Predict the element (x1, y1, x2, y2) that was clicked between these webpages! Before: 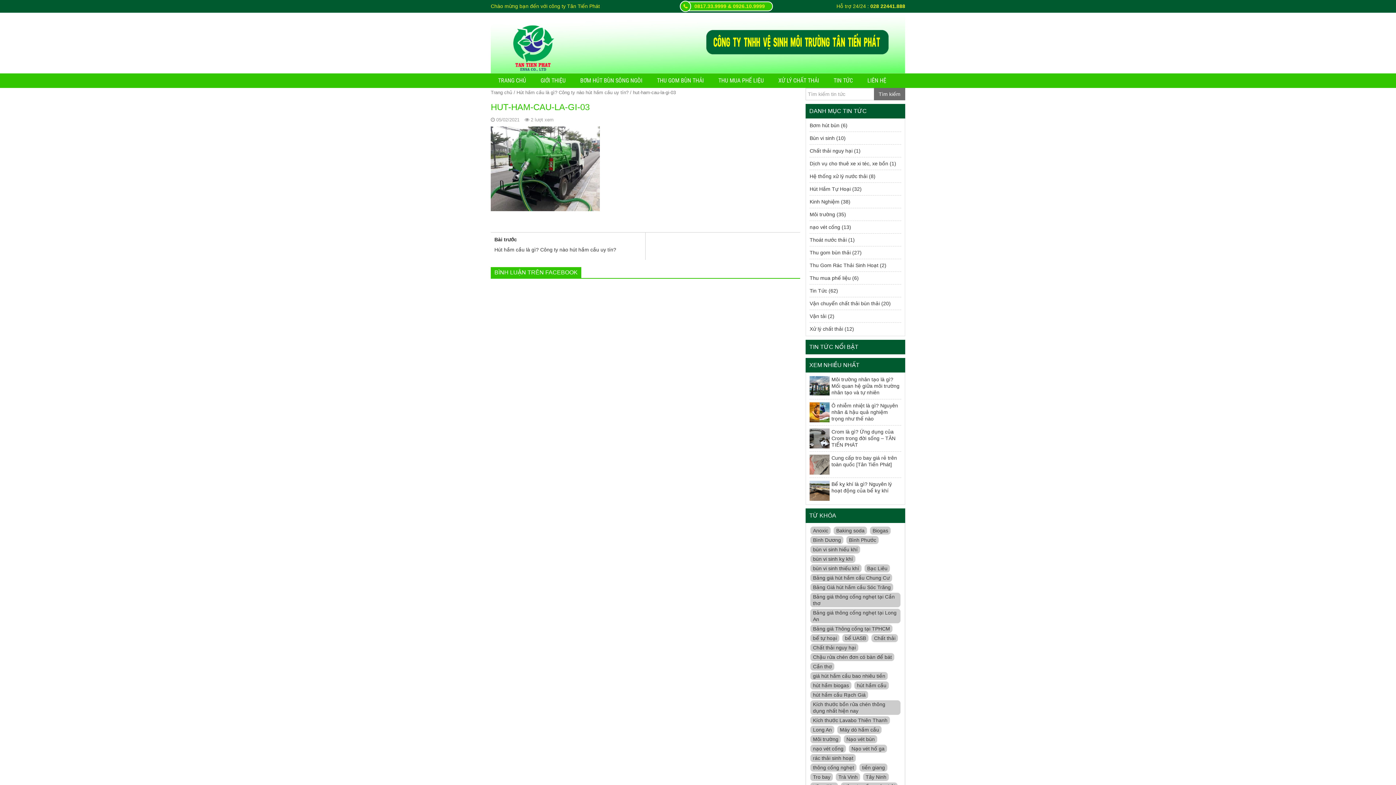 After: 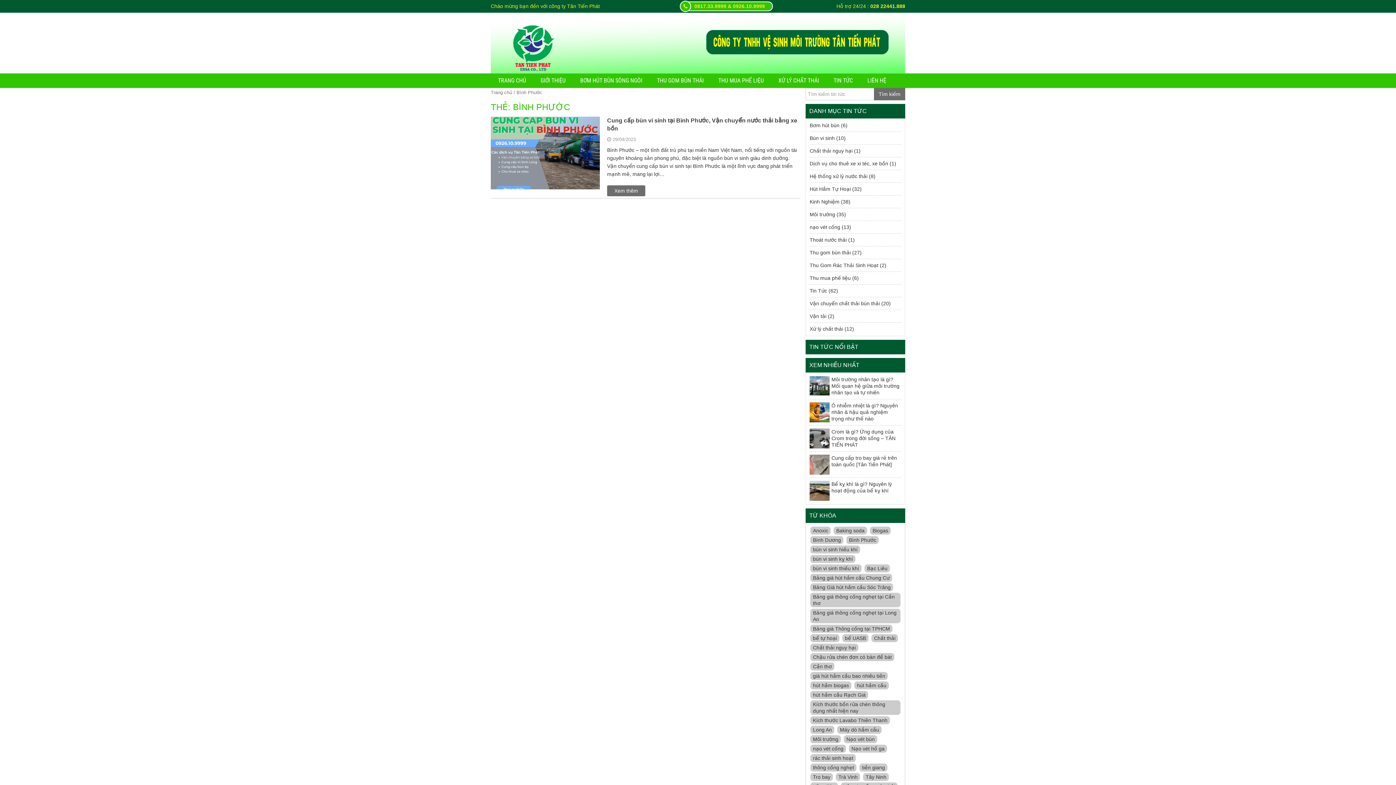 Action: label: Bình Phước (1 mục) bbox: (846, 536, 879, 544)